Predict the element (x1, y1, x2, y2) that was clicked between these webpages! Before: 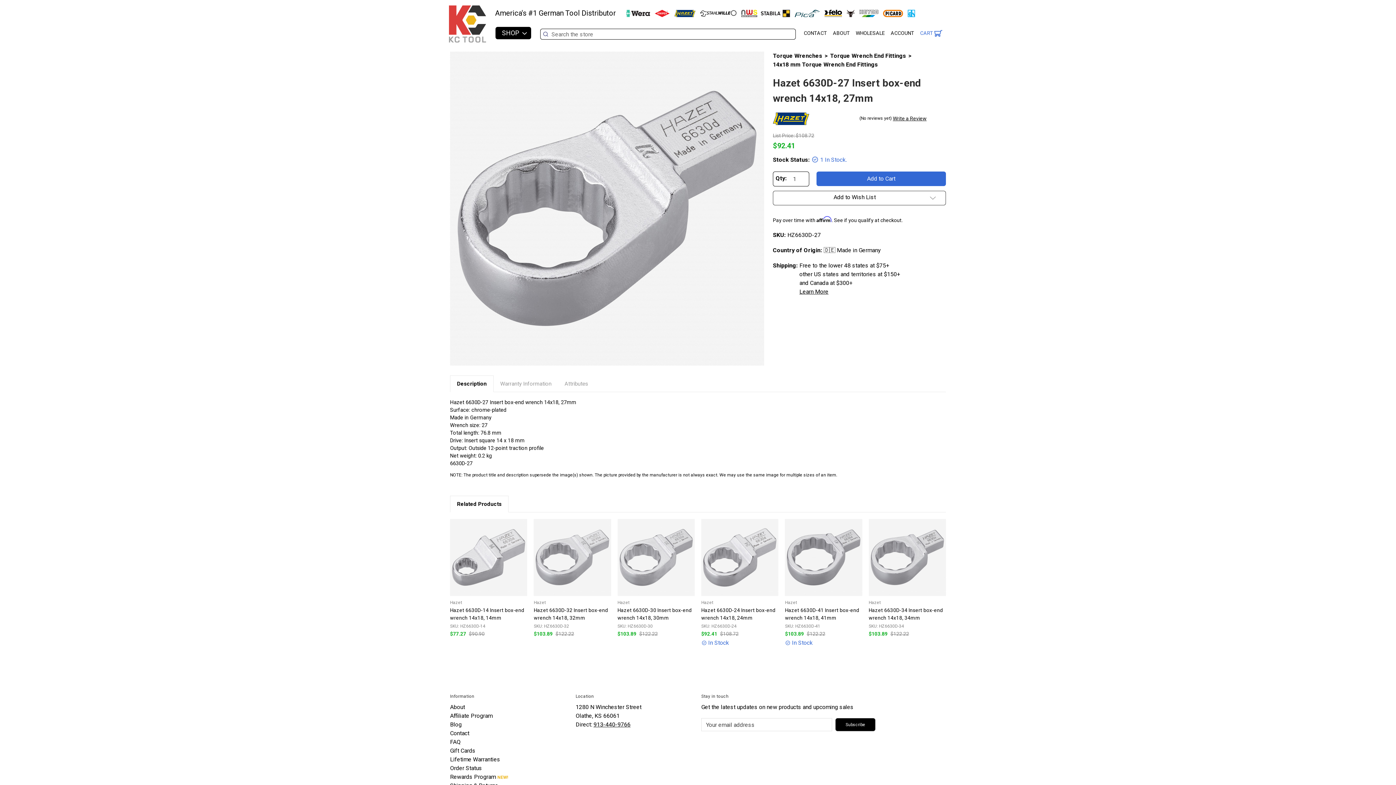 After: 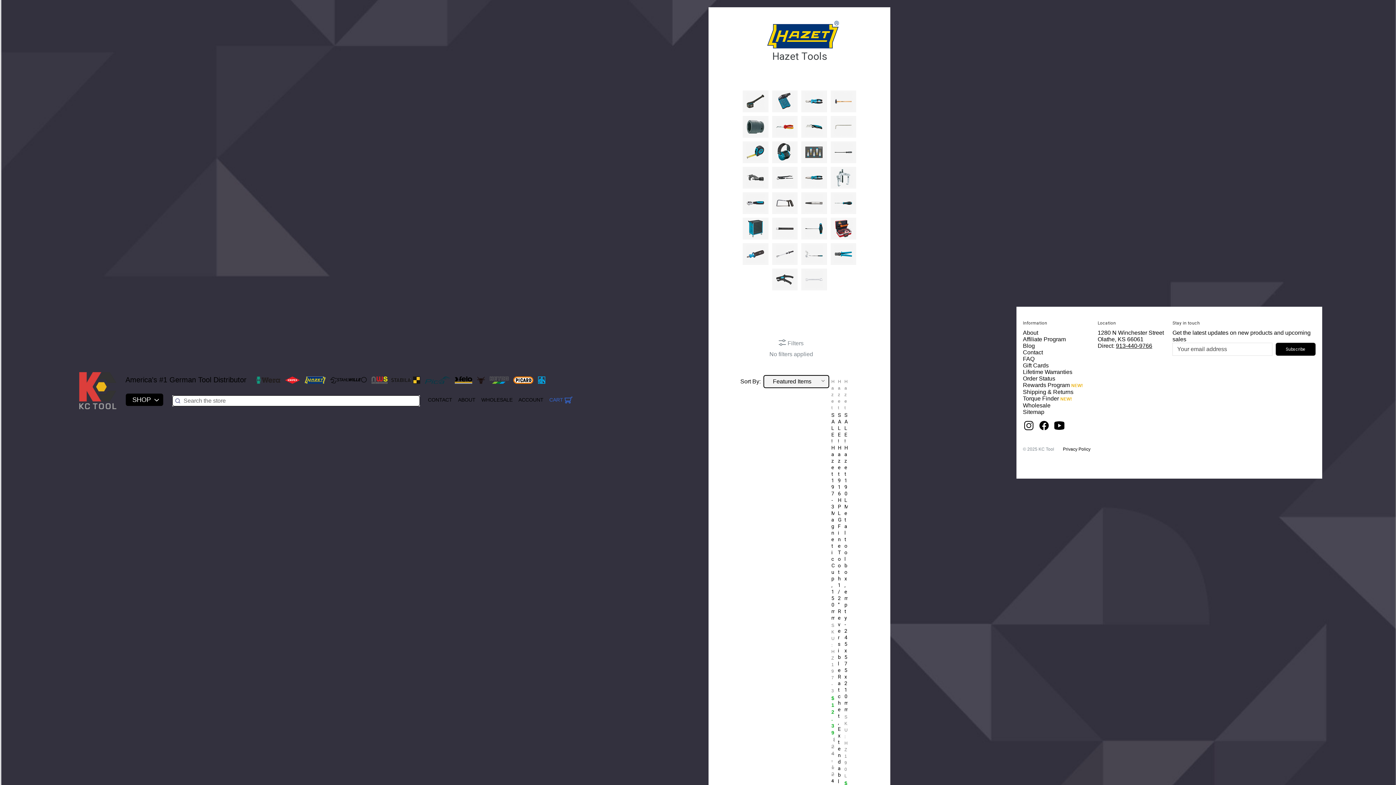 Action: label: Hazet bbox: (773, 113, 809, 122)